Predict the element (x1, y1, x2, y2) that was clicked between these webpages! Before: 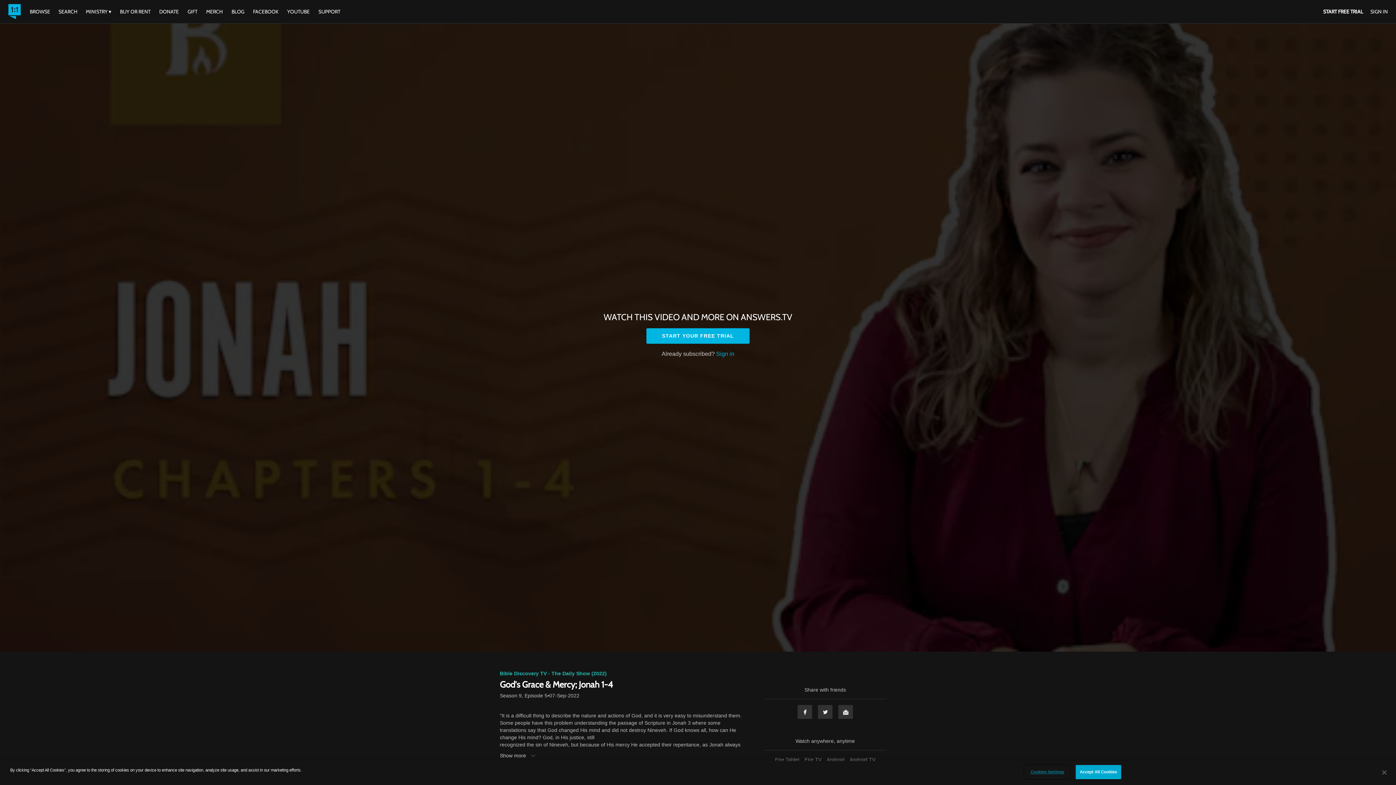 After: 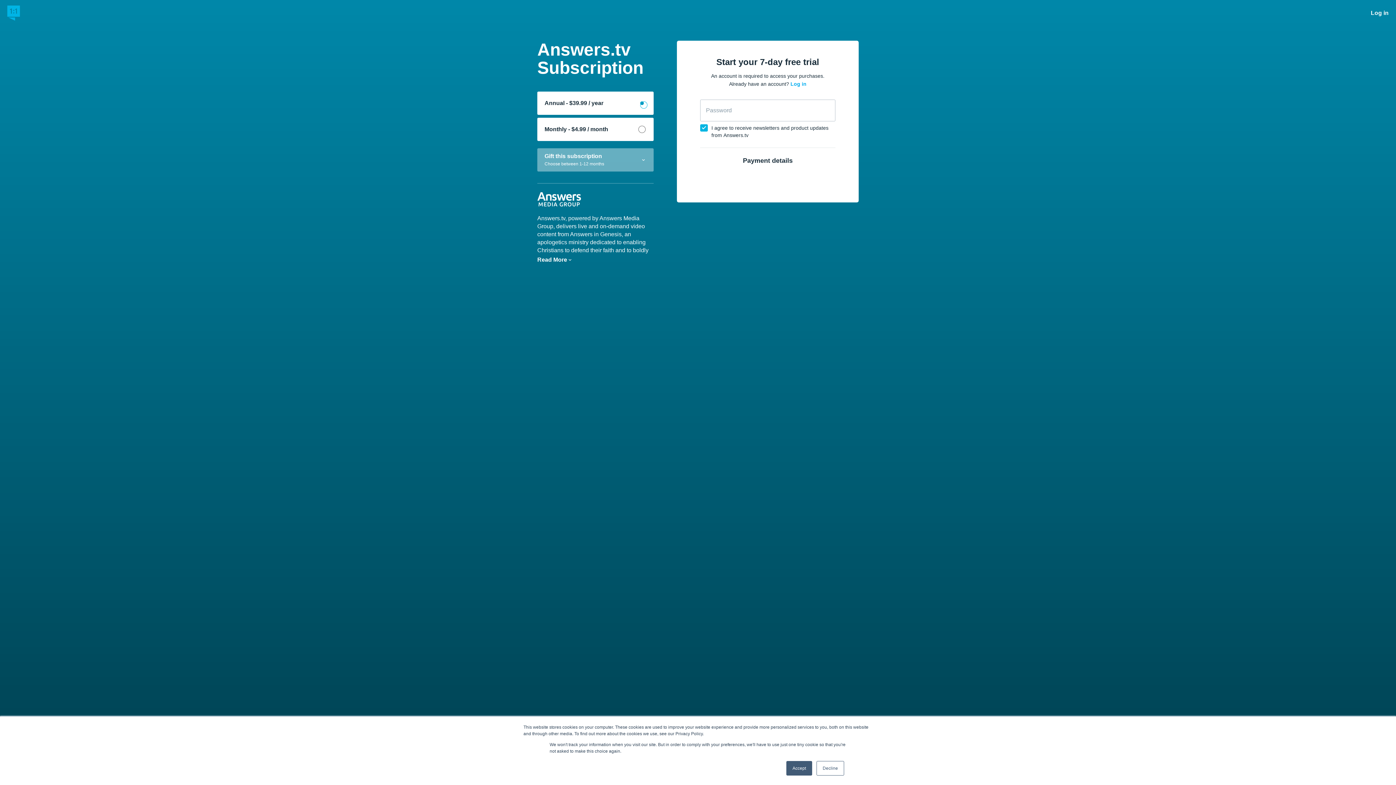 Action: label: START YOUR FREE TRIAL bbox: (646, 328, 749, 343)